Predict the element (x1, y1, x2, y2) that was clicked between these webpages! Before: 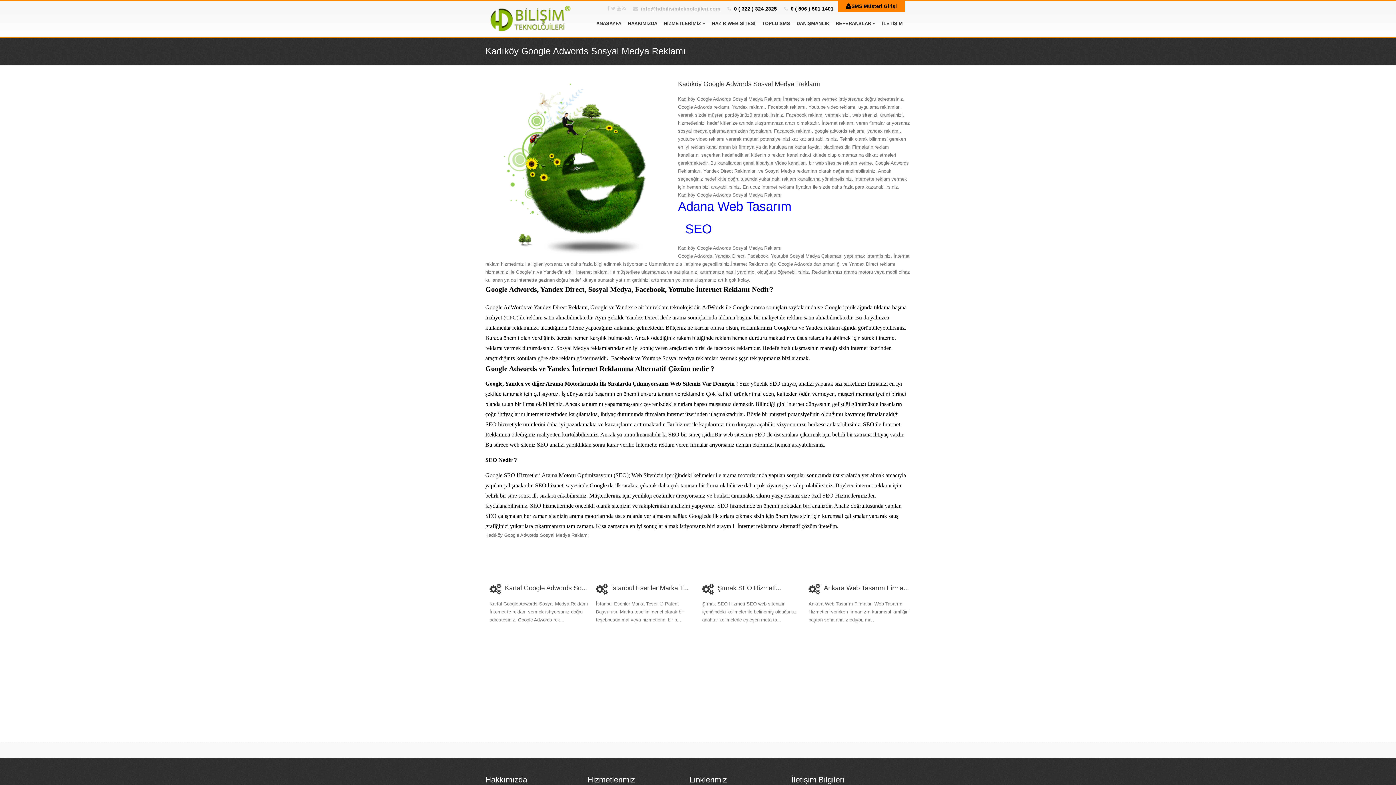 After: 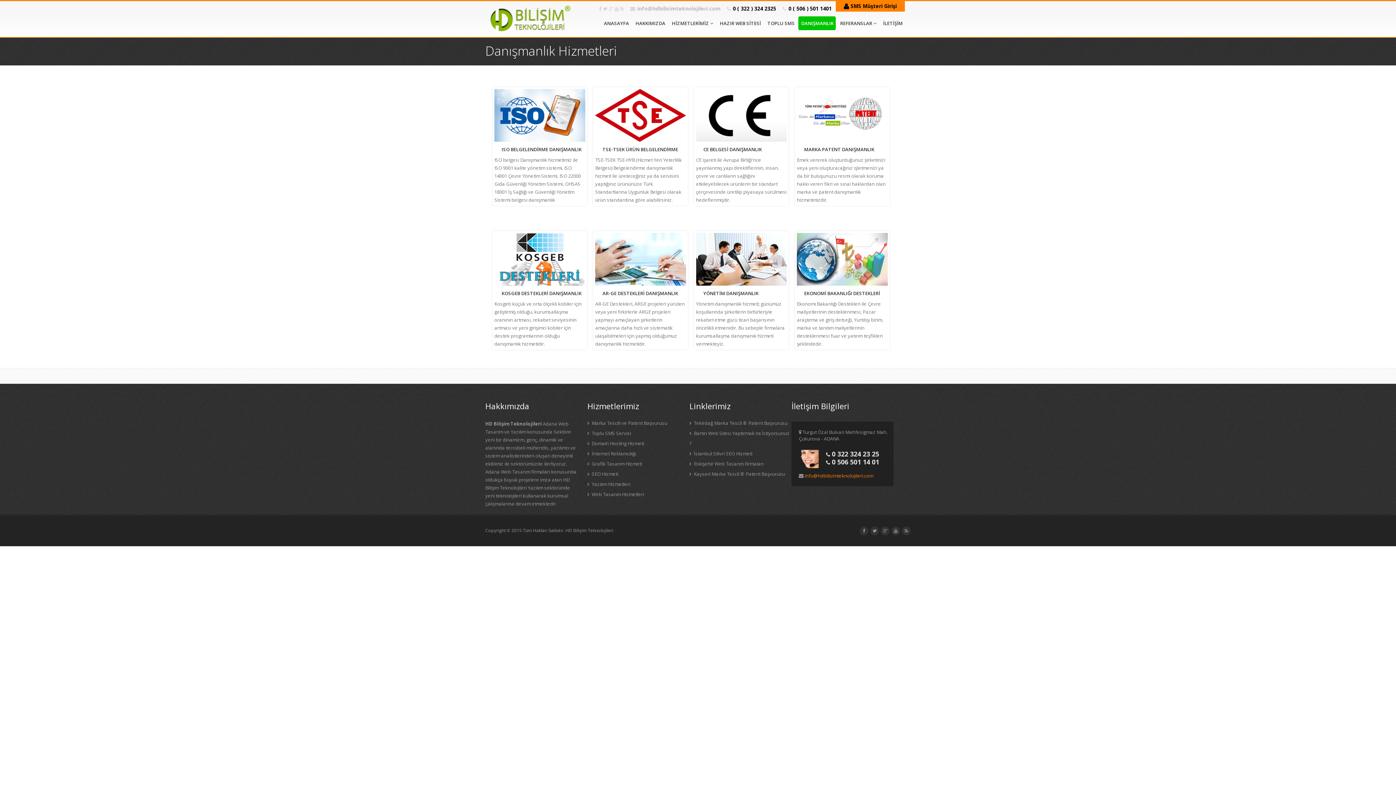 Action: bbox: (793, 16, 831, 30) label: DANIŞMANLIK